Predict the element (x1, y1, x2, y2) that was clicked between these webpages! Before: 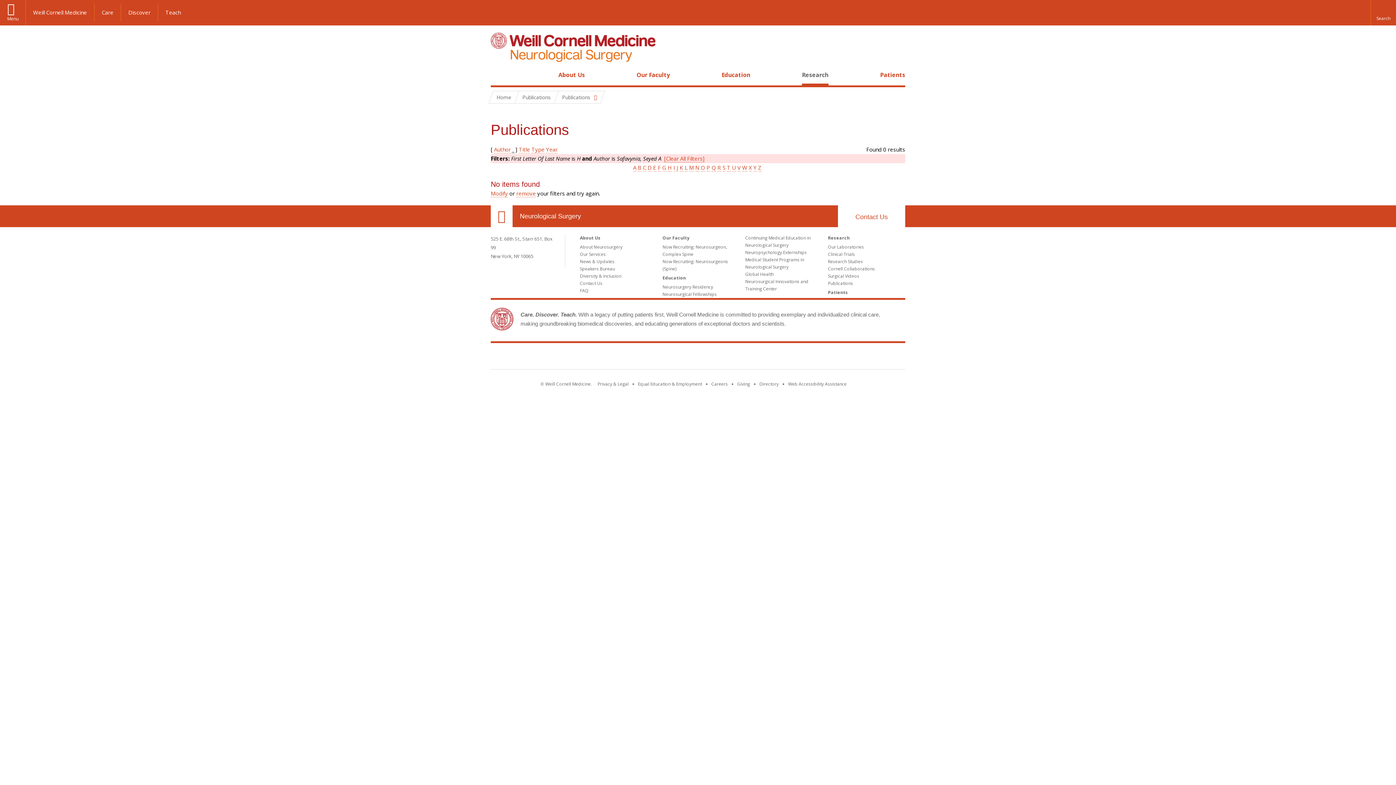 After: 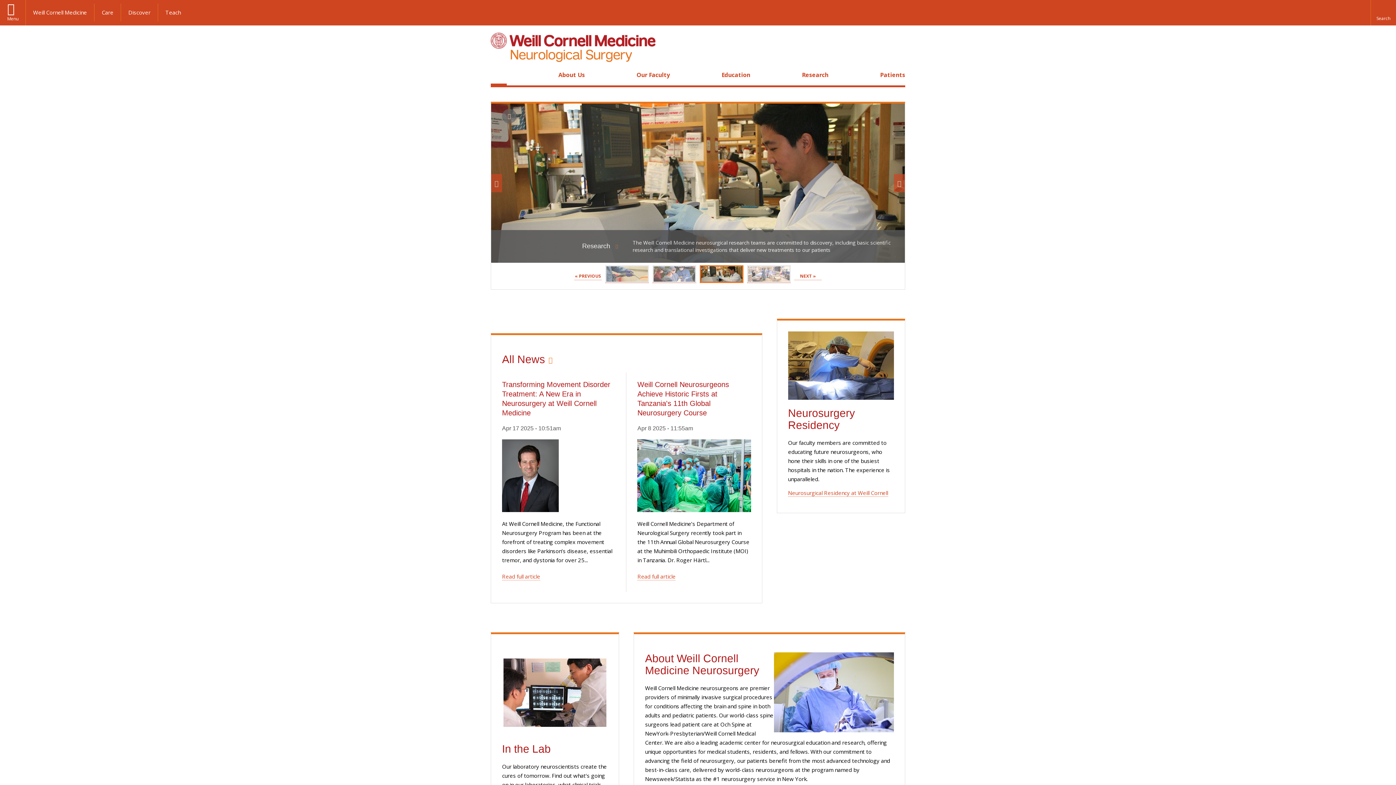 Action: label: Neurological Surgery bbox: (520, 210, 581, 221)